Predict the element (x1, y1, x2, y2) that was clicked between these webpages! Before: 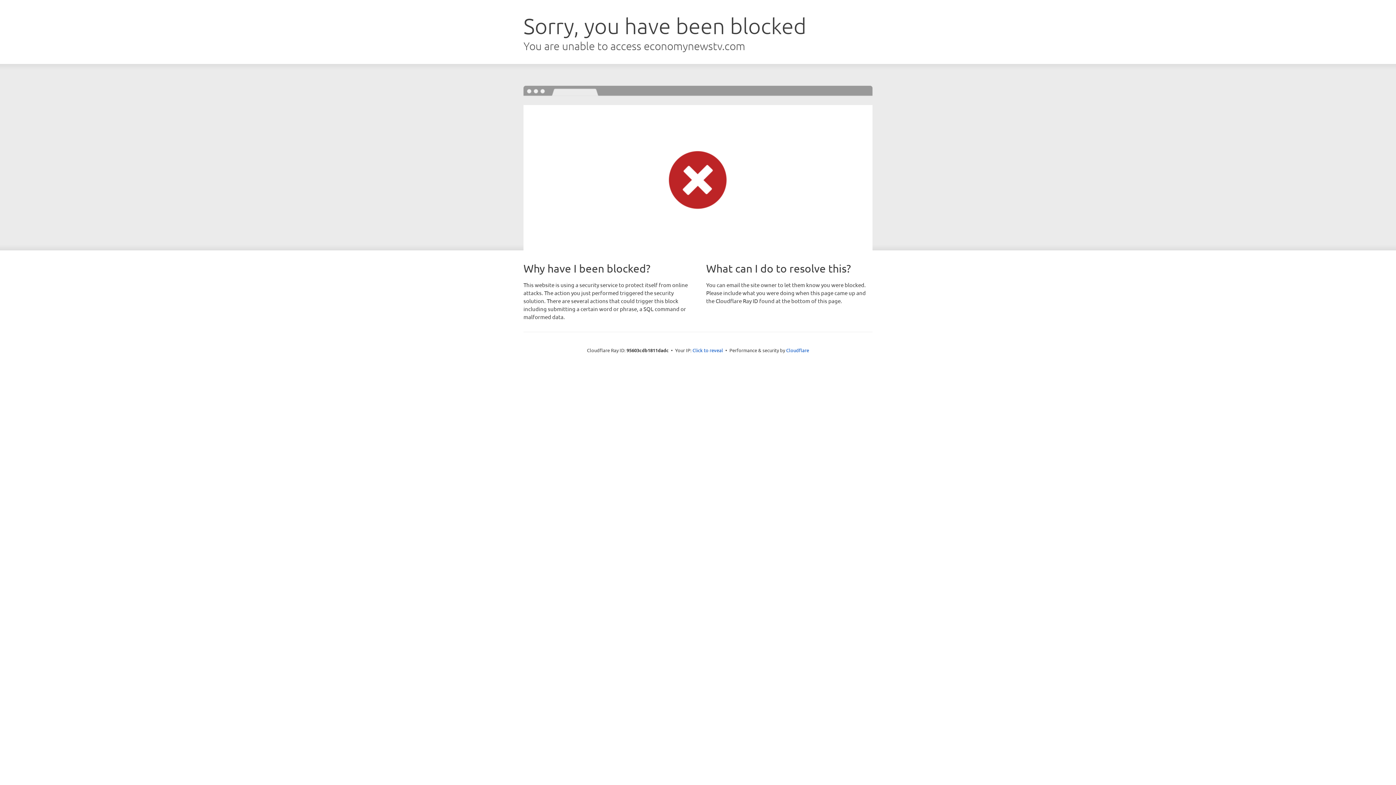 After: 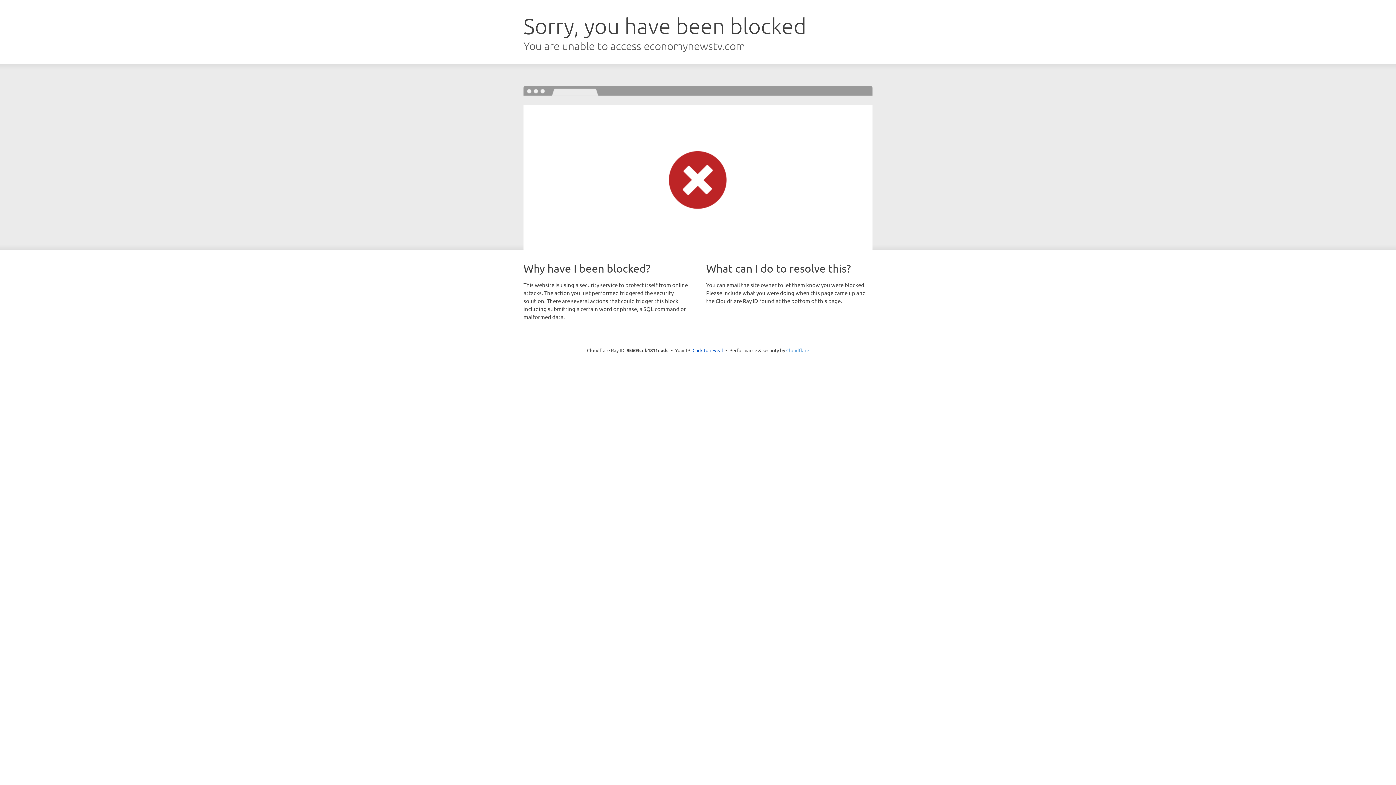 Action: label: Cloudflare bbox: (786, 347, 809, 353)